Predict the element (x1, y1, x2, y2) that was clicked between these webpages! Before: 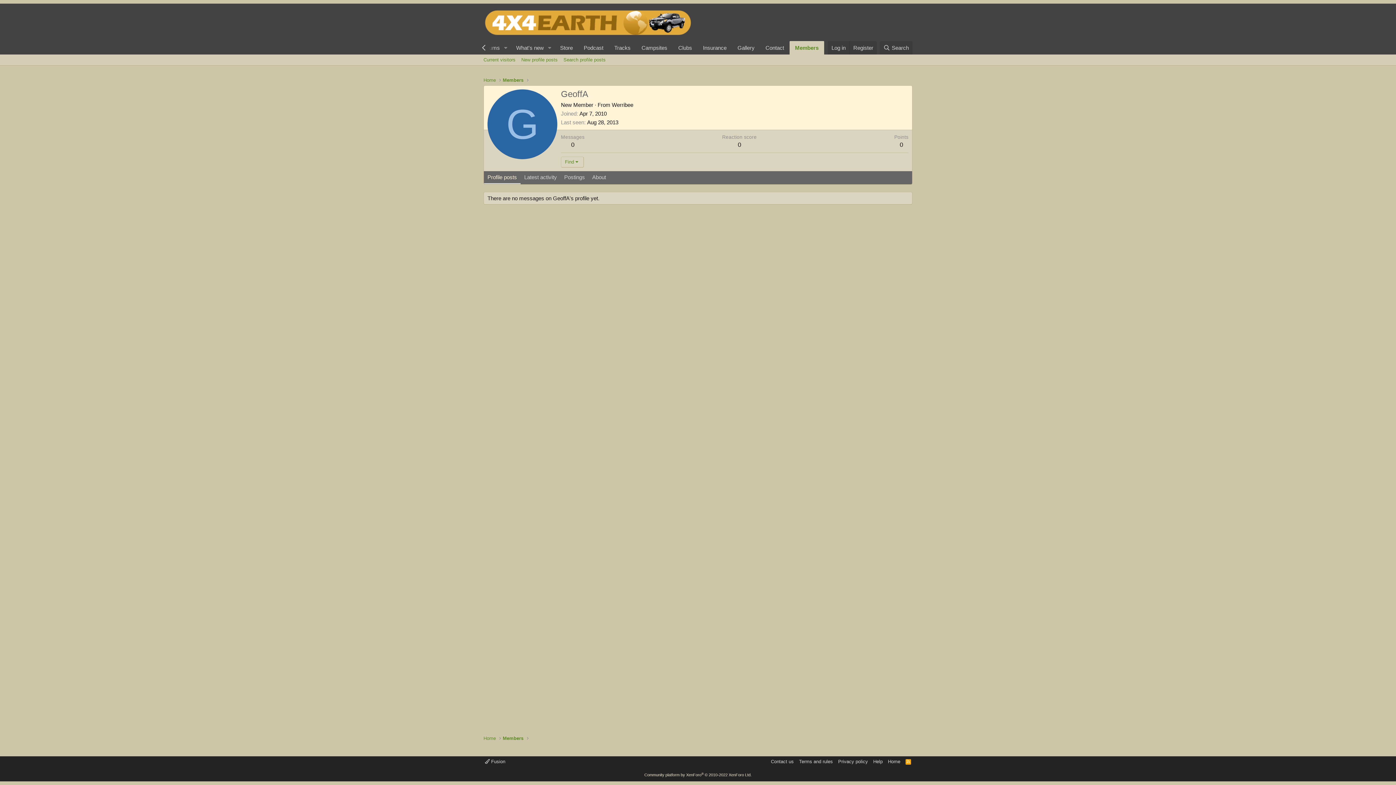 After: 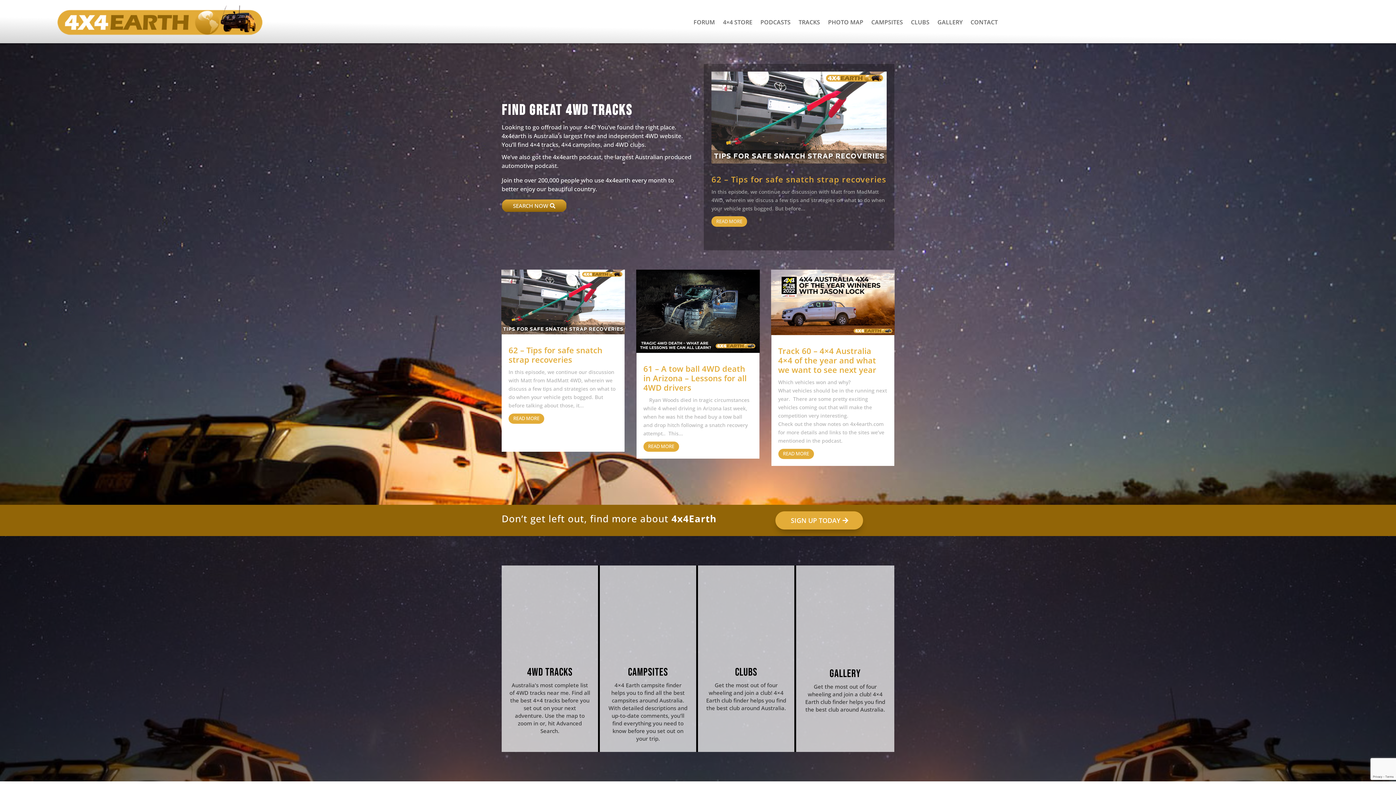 Action: label: Insurance bbox: (697, 41, 732, 54)